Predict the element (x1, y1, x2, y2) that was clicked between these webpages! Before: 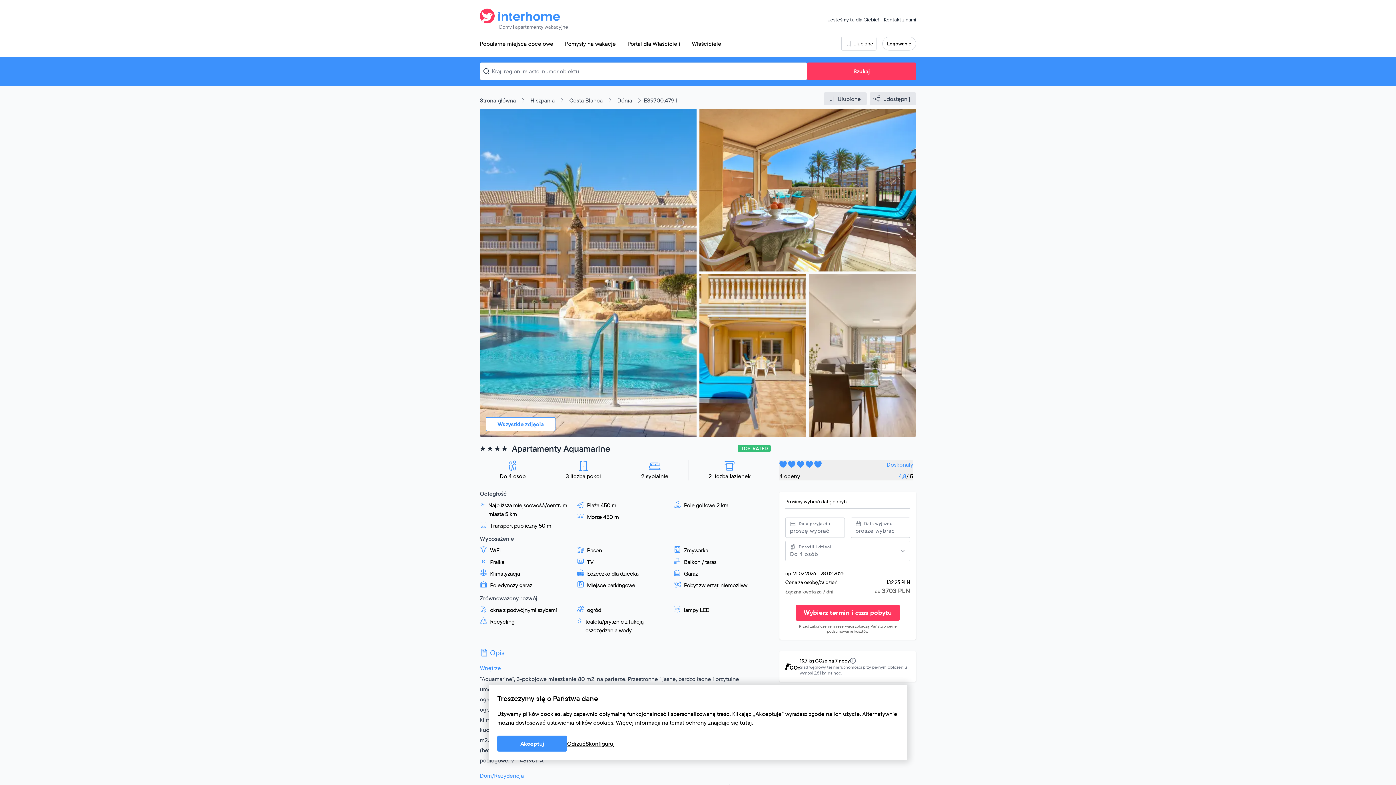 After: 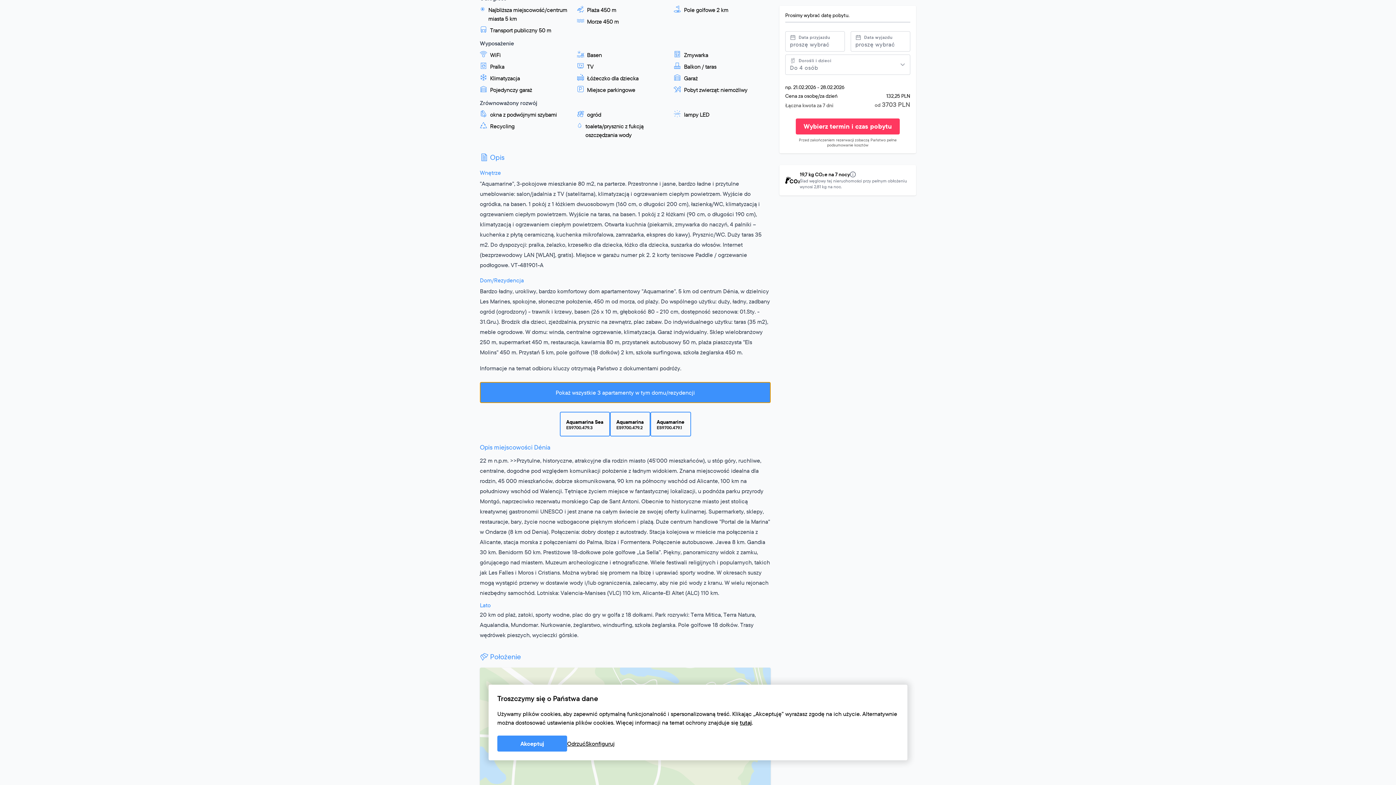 Action: label: Pokaż wszystkie 3 apartamenty w tym domu/rezydencji bbox: (480, 549, 770, 570)